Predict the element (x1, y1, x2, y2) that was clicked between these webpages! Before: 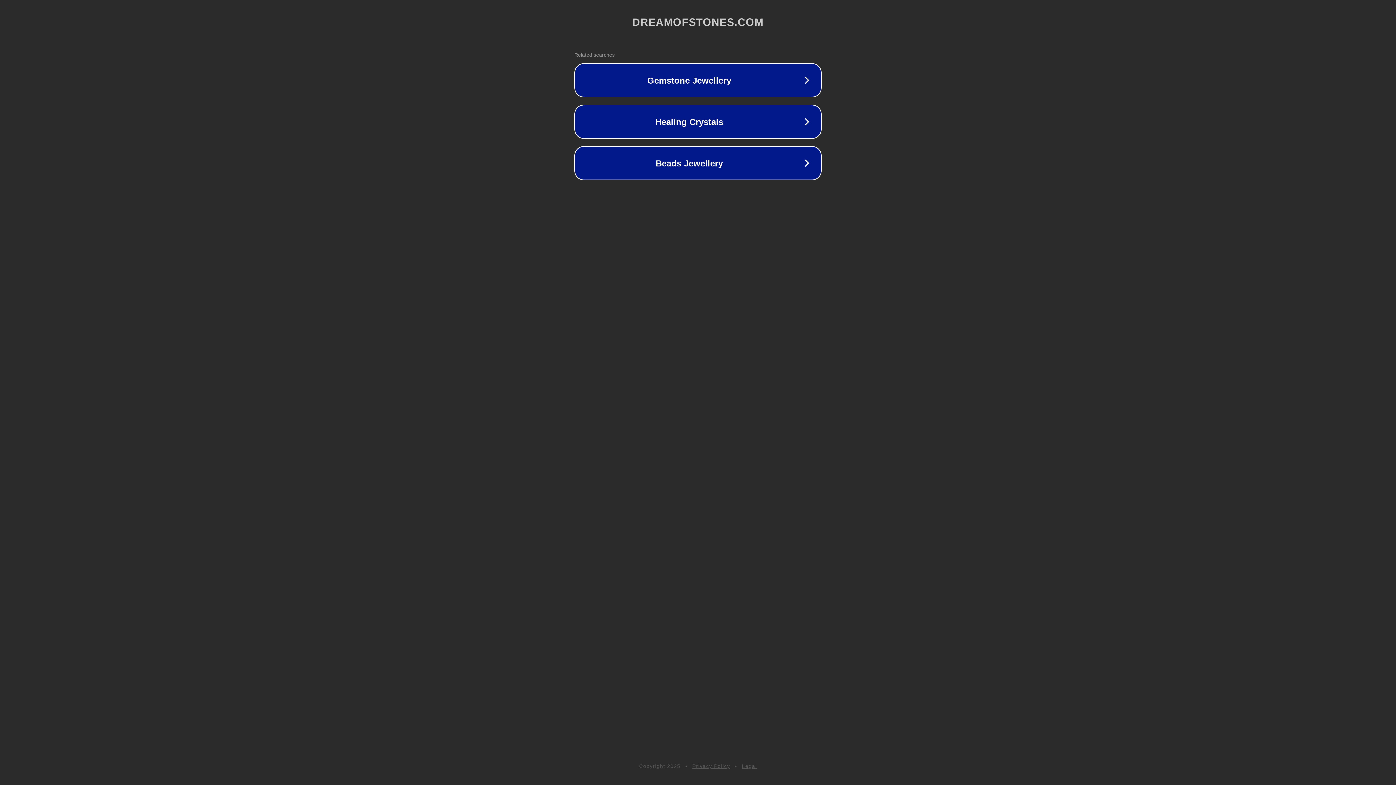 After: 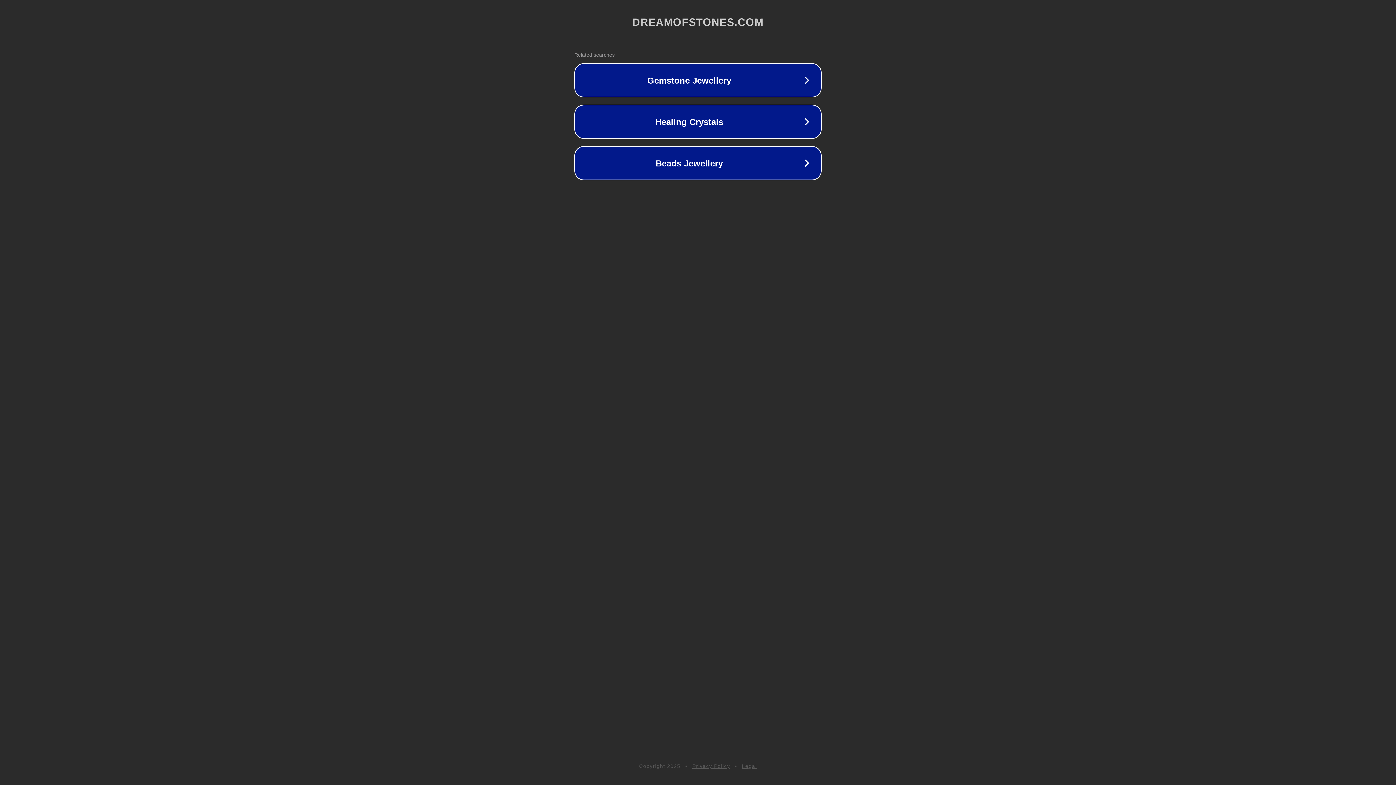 Action: bbox: (692, 763, 730, 769) label: Privacy Policy